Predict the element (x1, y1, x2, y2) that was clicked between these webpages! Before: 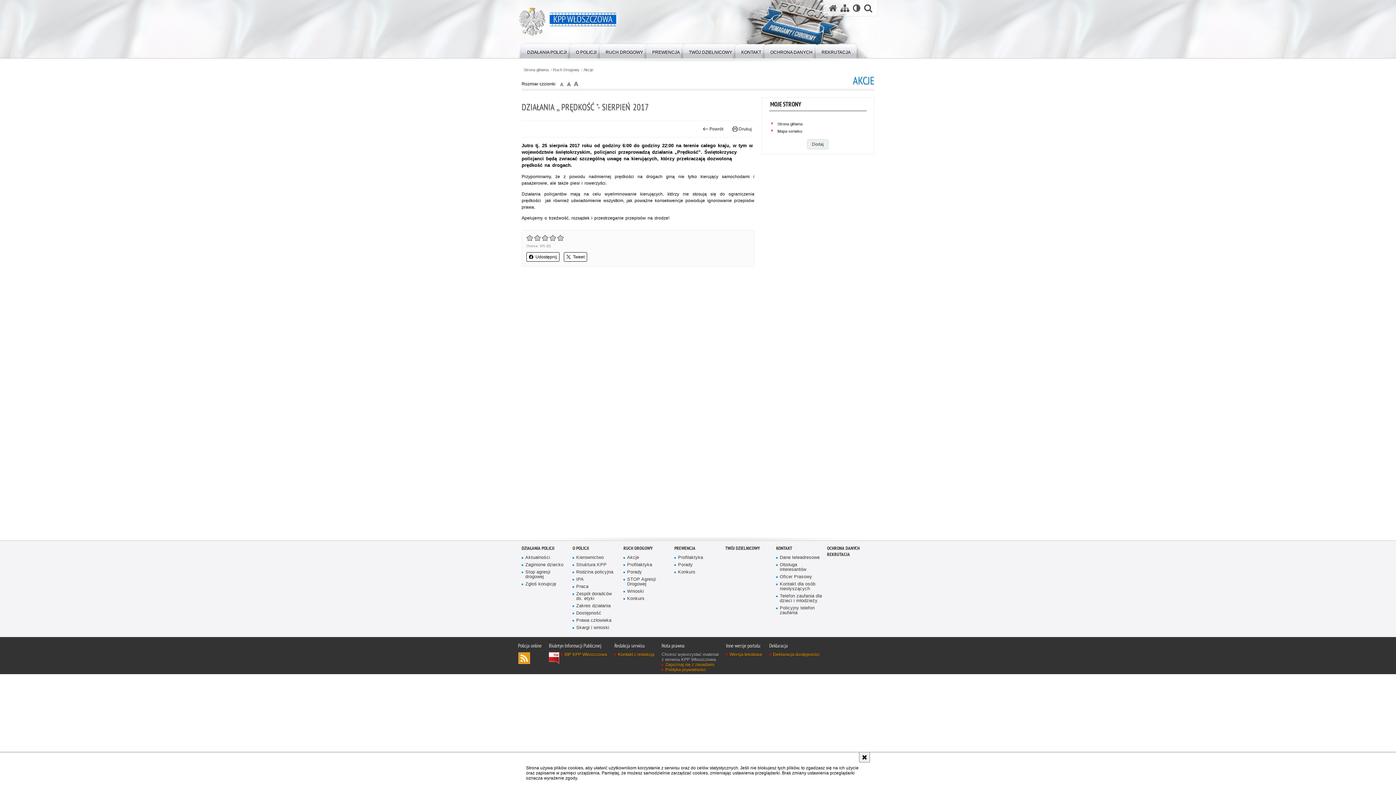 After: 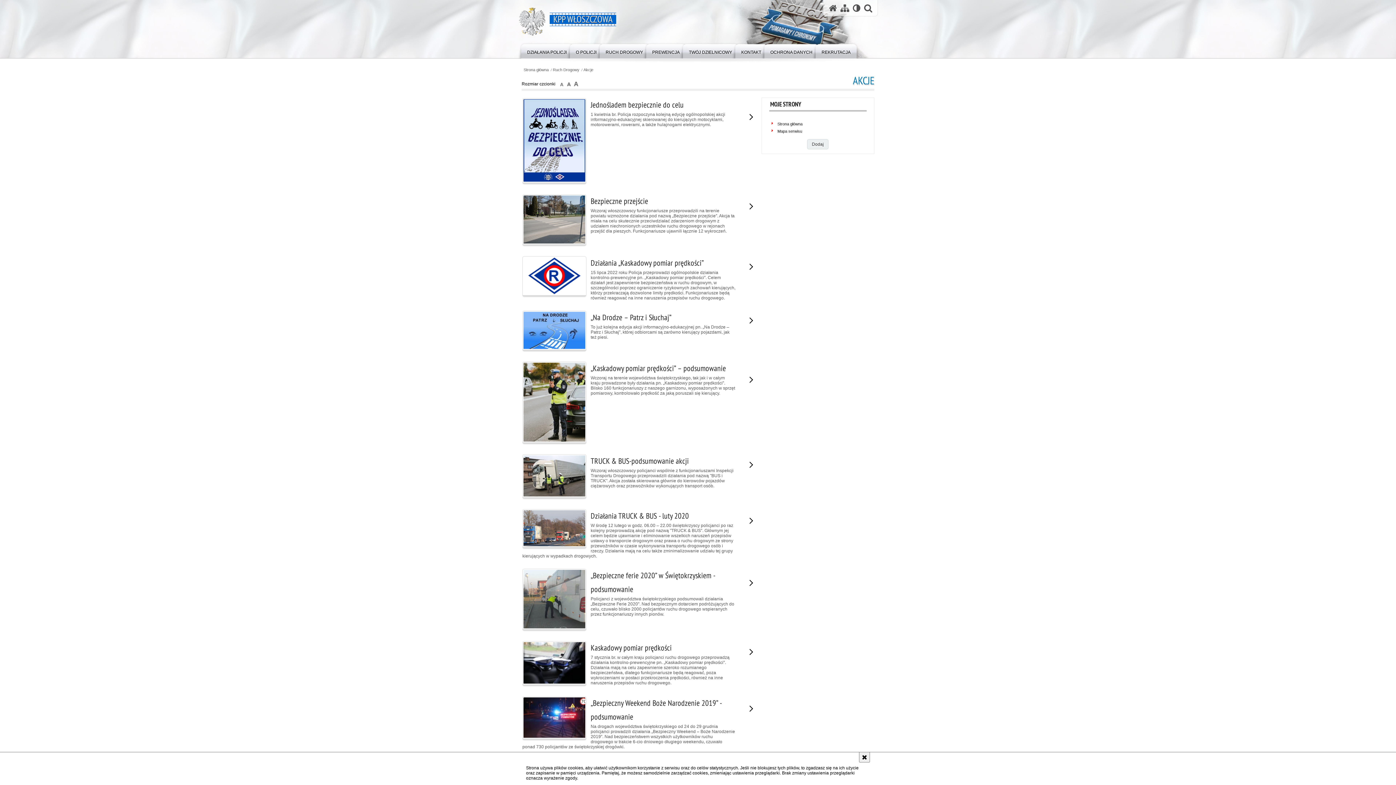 Action: bbox: (550, 67, 579, 71) label: Ruch Drogowy